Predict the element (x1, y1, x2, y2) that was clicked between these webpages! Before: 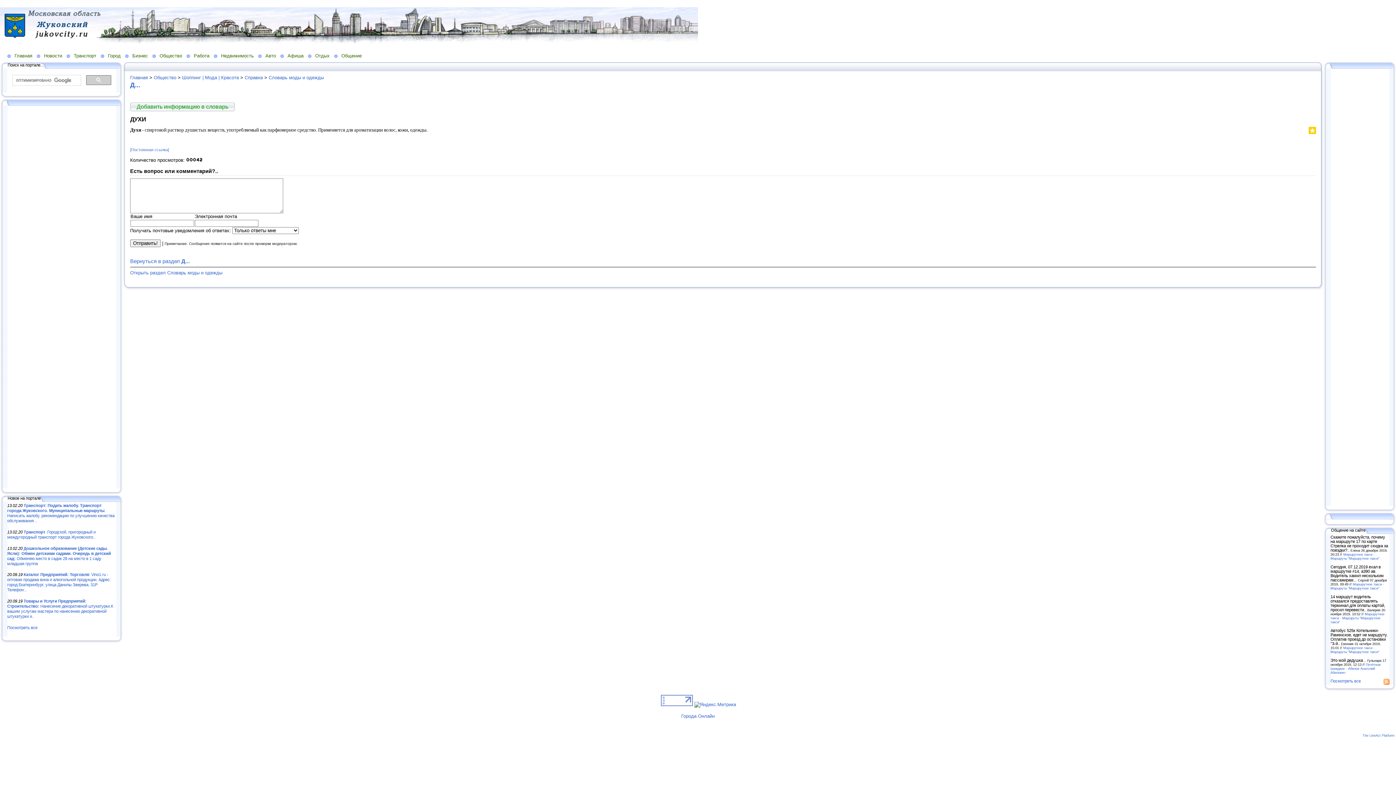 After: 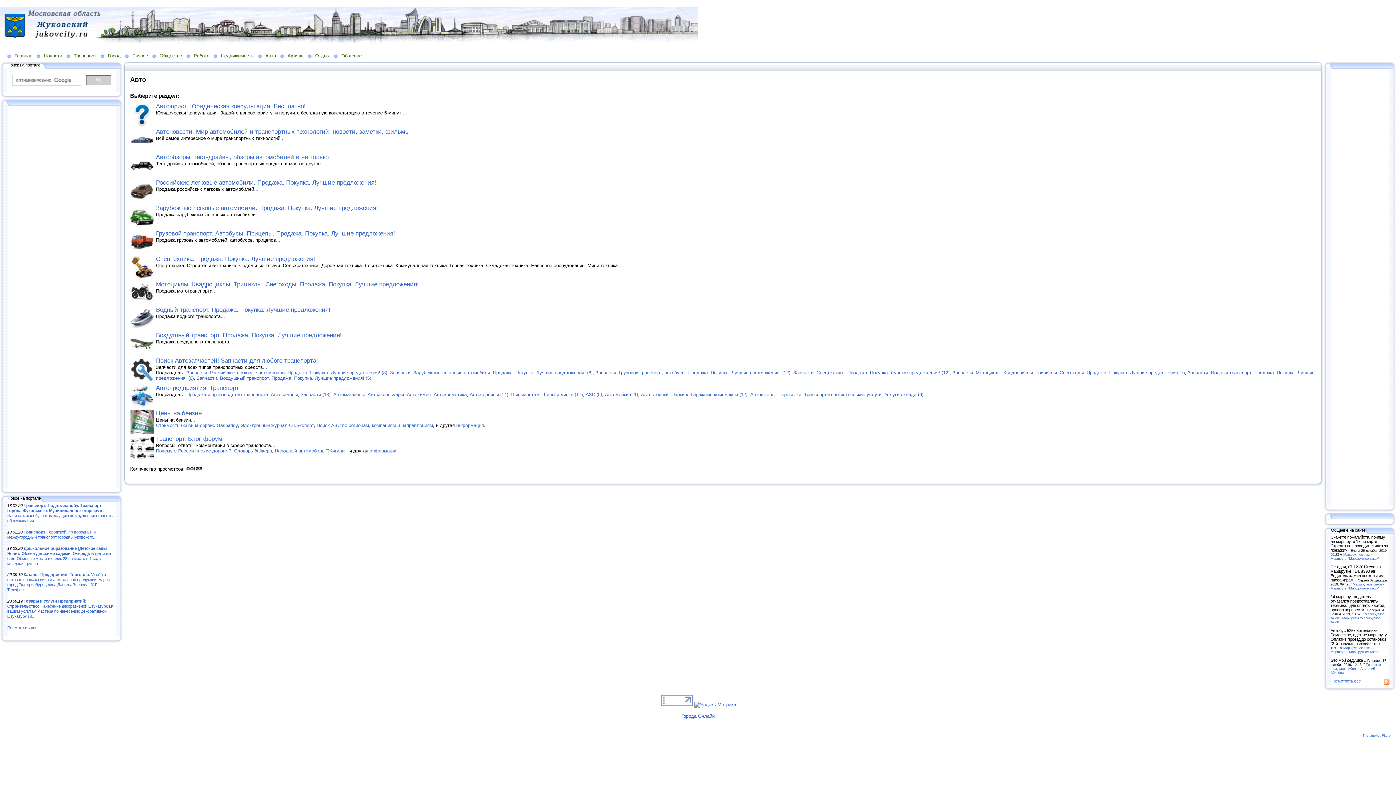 Action: bbox: (258, 52, 280, 58) label: Авто